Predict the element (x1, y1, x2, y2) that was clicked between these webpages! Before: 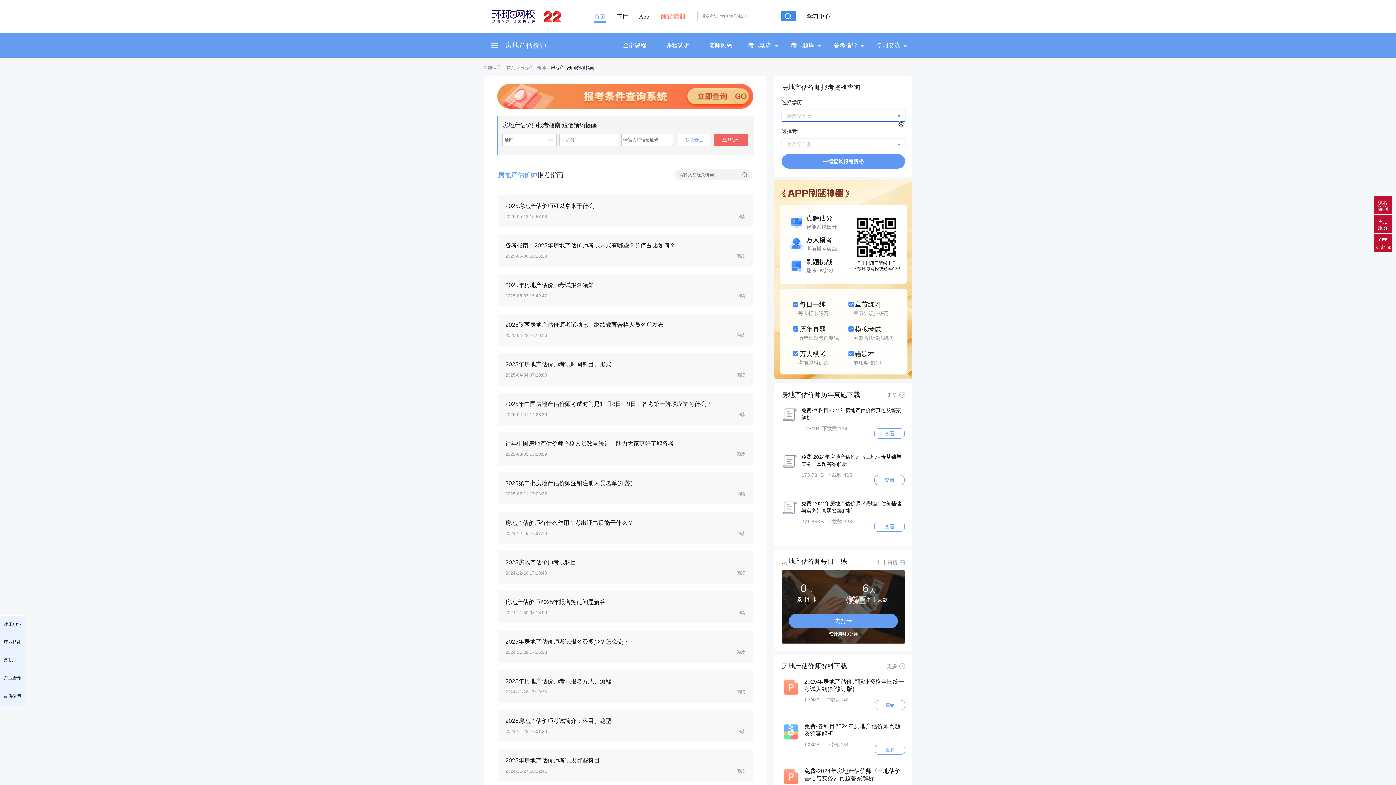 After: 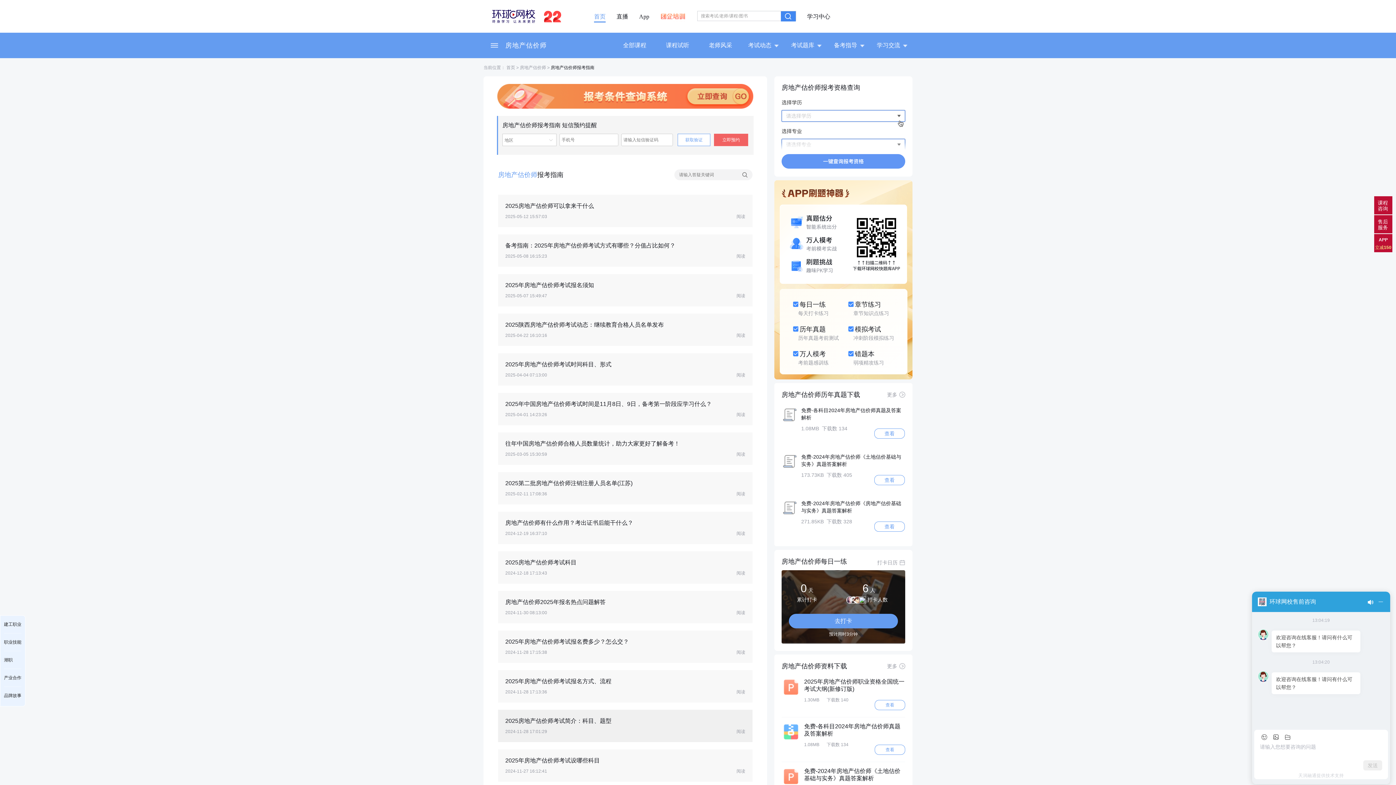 Action: label: 2025房地产估价师考试简介：科目、题型

2024-11-28 17:01:29
阅读 bbox: (498, 710, 752, 742)